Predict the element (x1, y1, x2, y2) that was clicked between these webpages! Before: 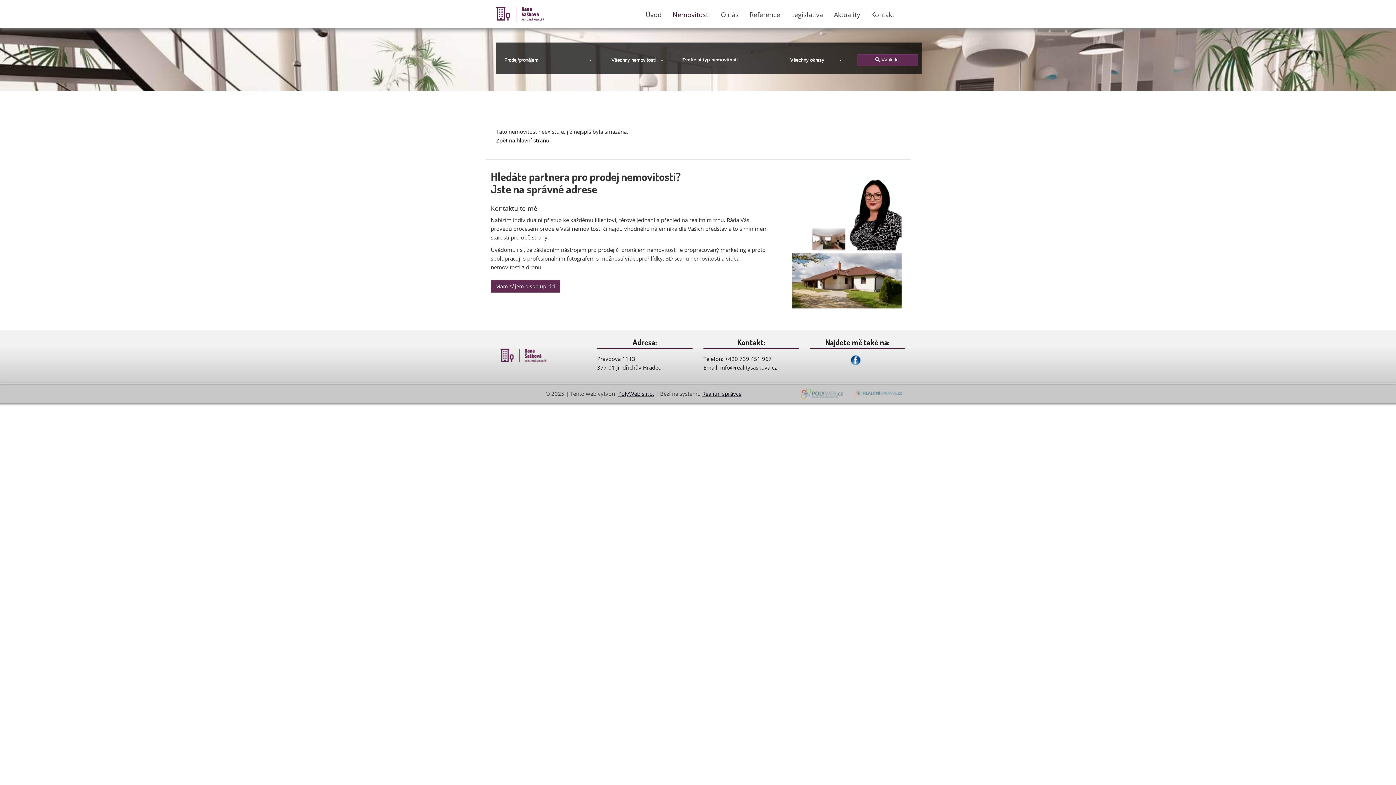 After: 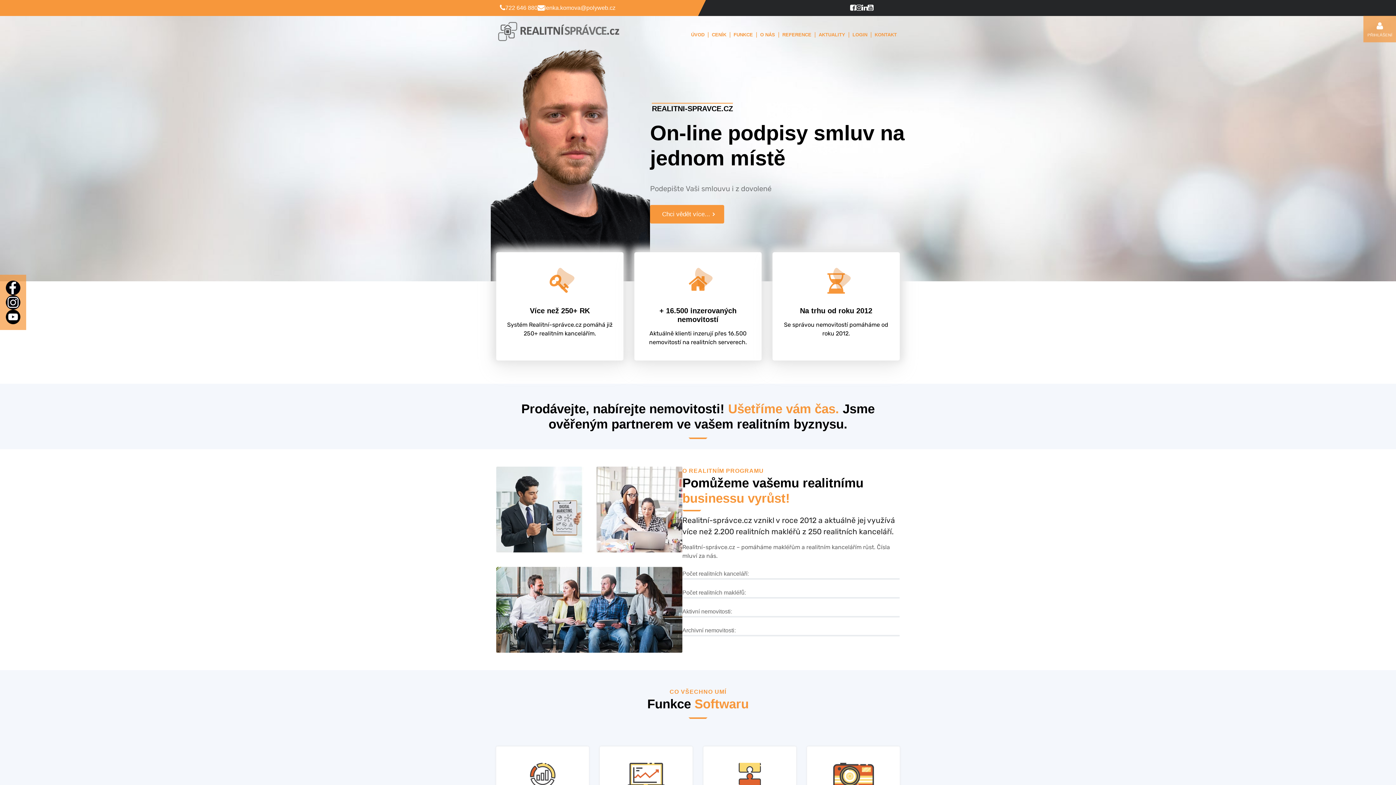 Action: label: Realitní správce bbox: (702, 390, 741, 397)